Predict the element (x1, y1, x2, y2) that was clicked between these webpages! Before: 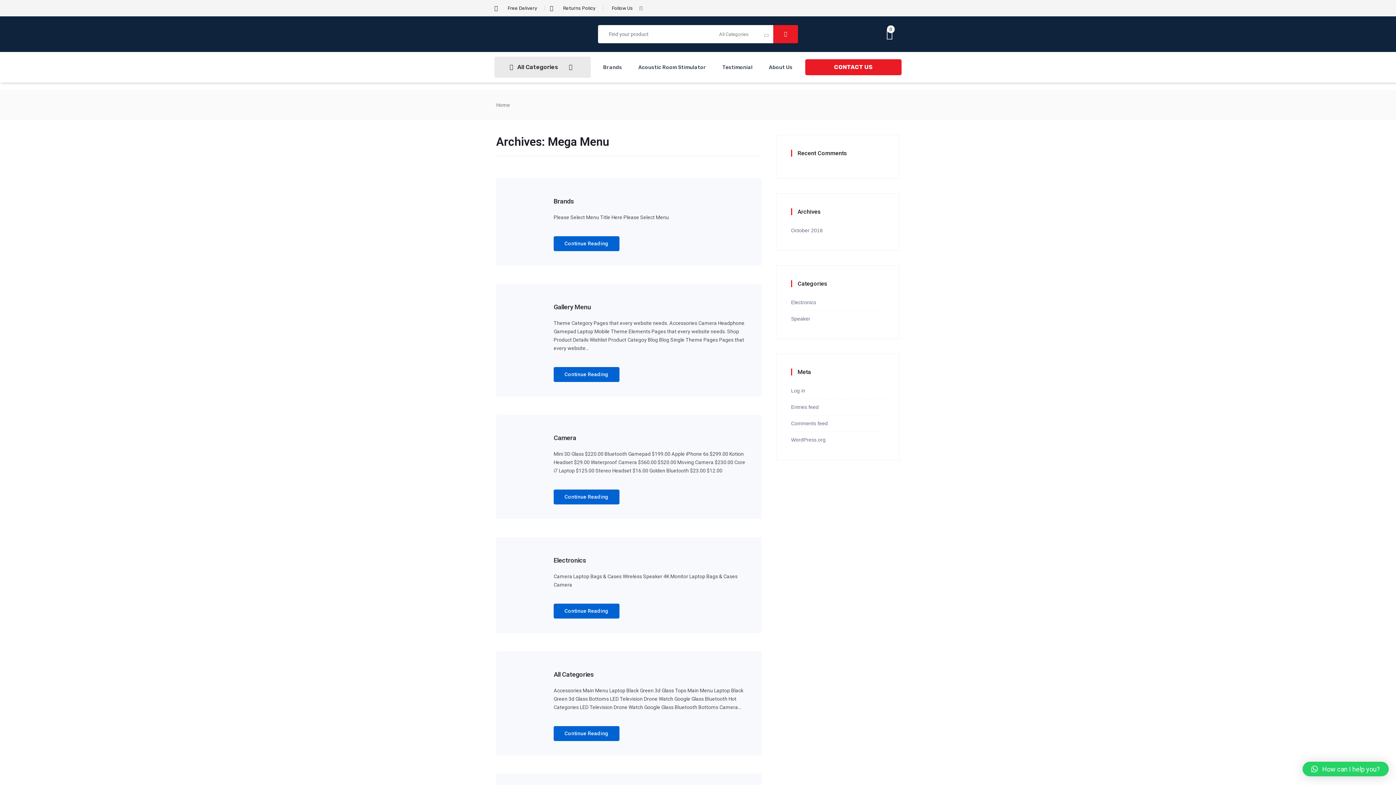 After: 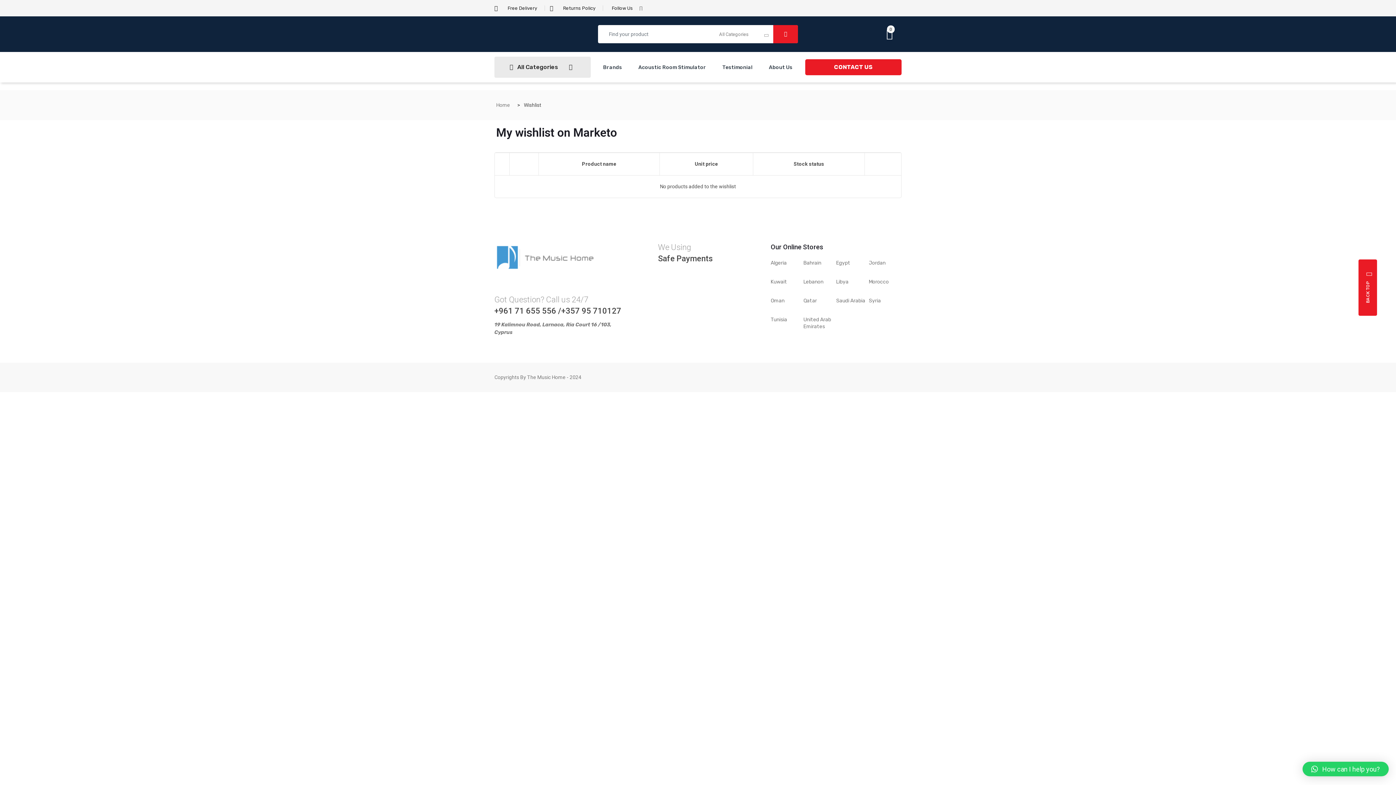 Action: label: 0 bbox: (886, 27, 893, 39)